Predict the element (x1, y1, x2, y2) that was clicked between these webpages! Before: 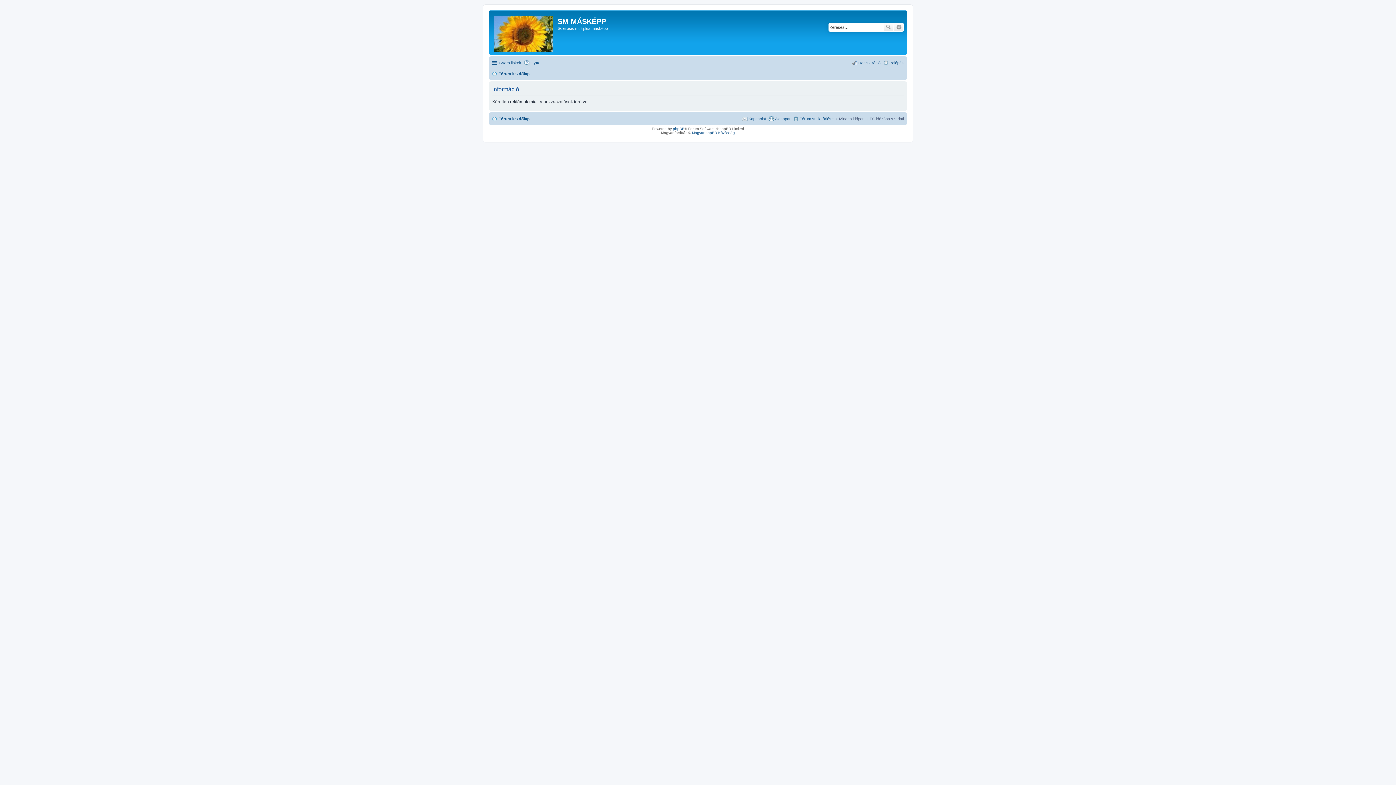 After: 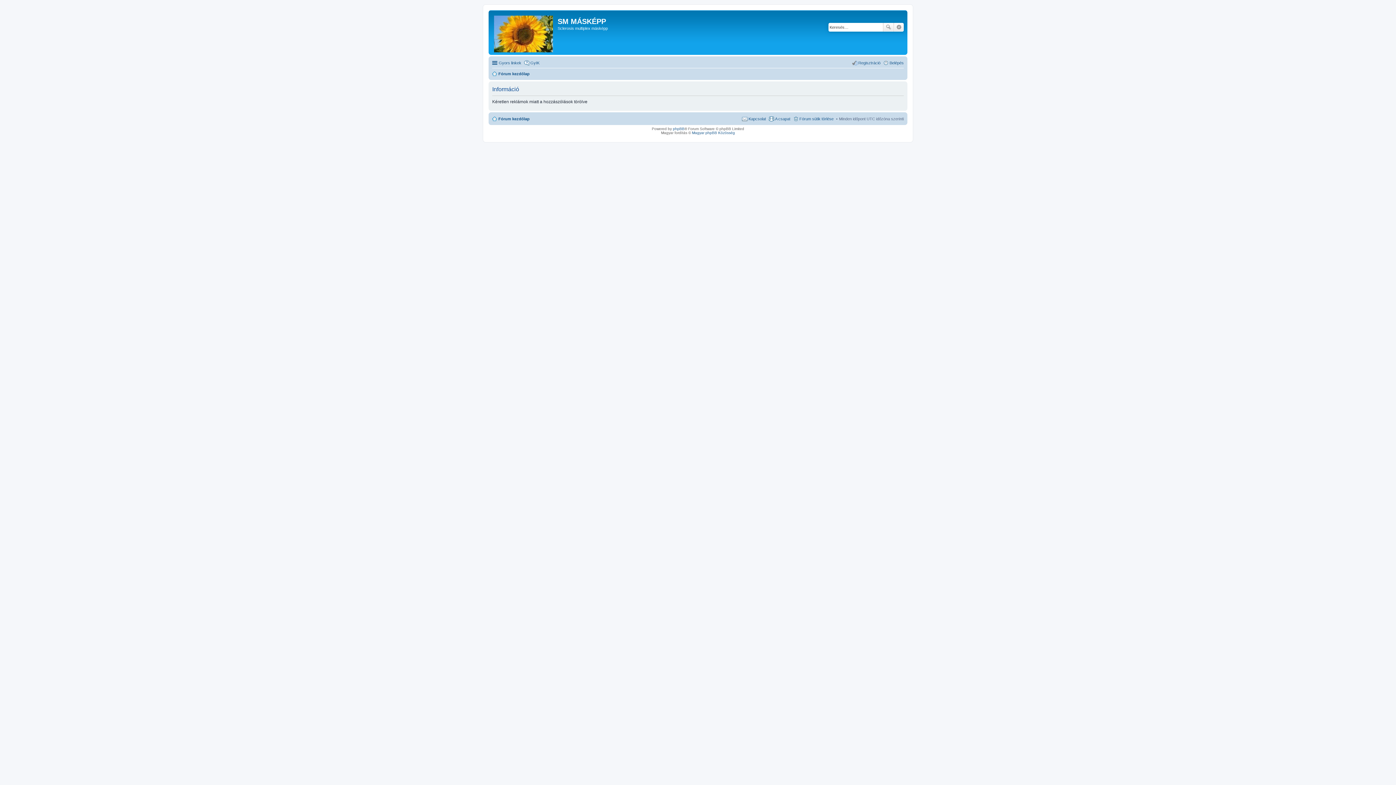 Action: label: Keresés bbox: (883, 22, 894, 31)